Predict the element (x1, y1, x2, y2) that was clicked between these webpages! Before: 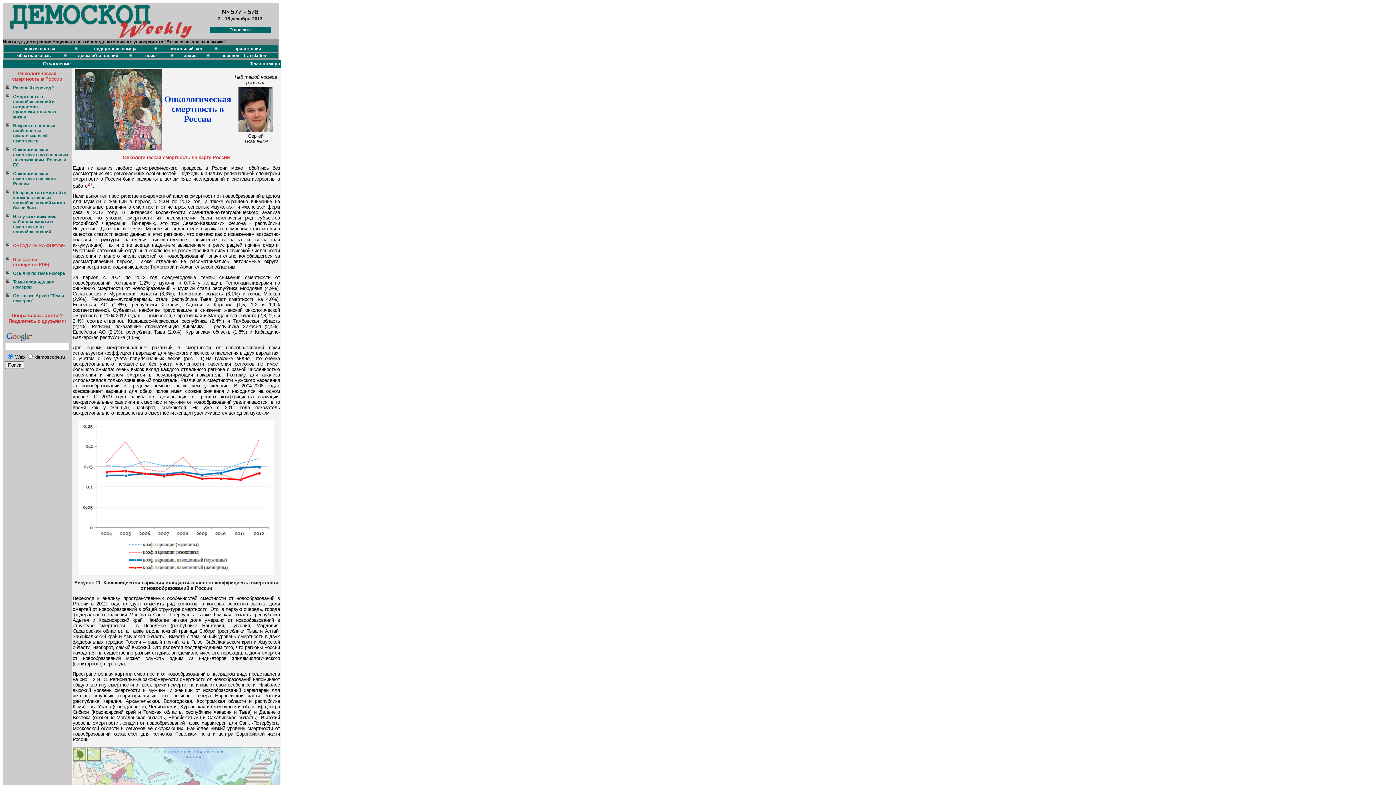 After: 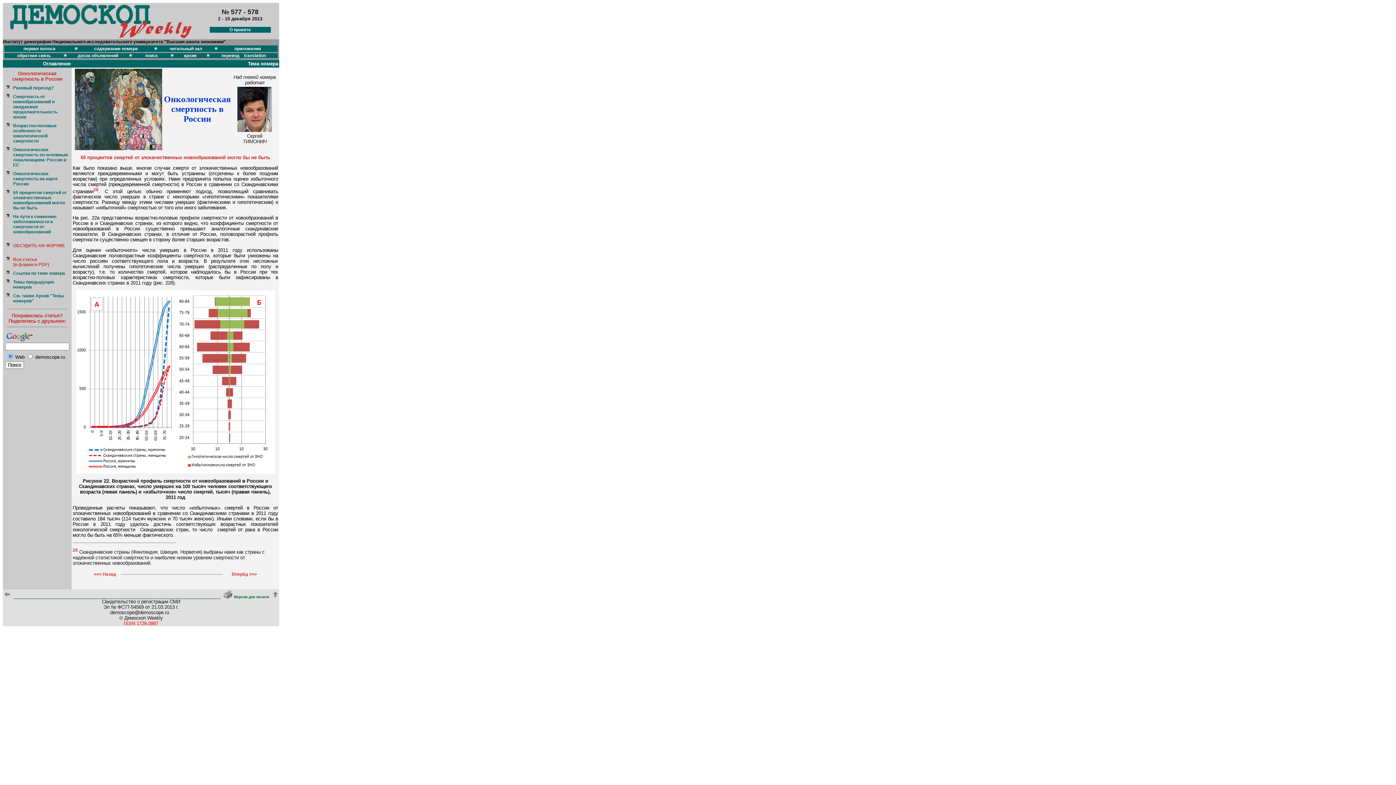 Action: bbox: (13, 190, 66, 210) label: 65 процентов смертей от злокачественных новообразований могло бы не быть